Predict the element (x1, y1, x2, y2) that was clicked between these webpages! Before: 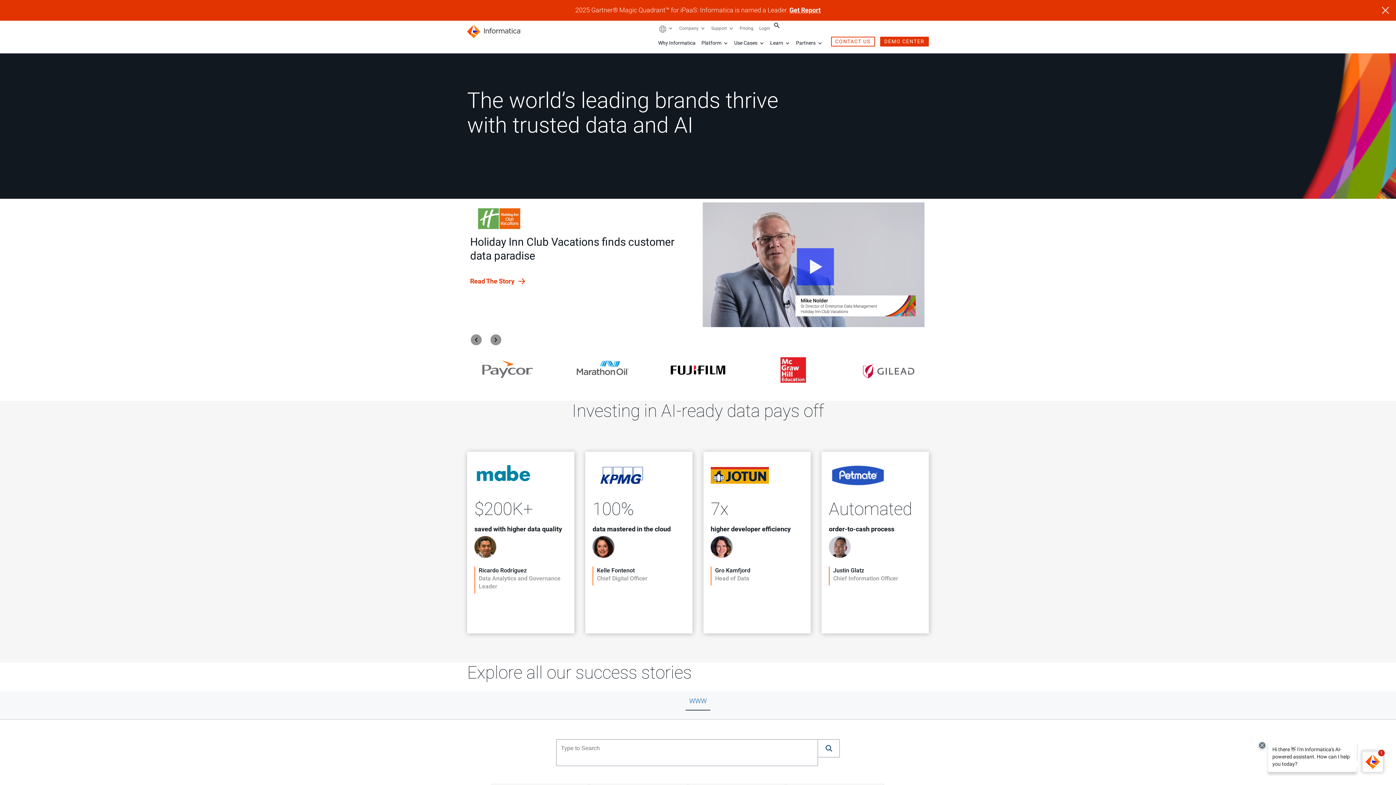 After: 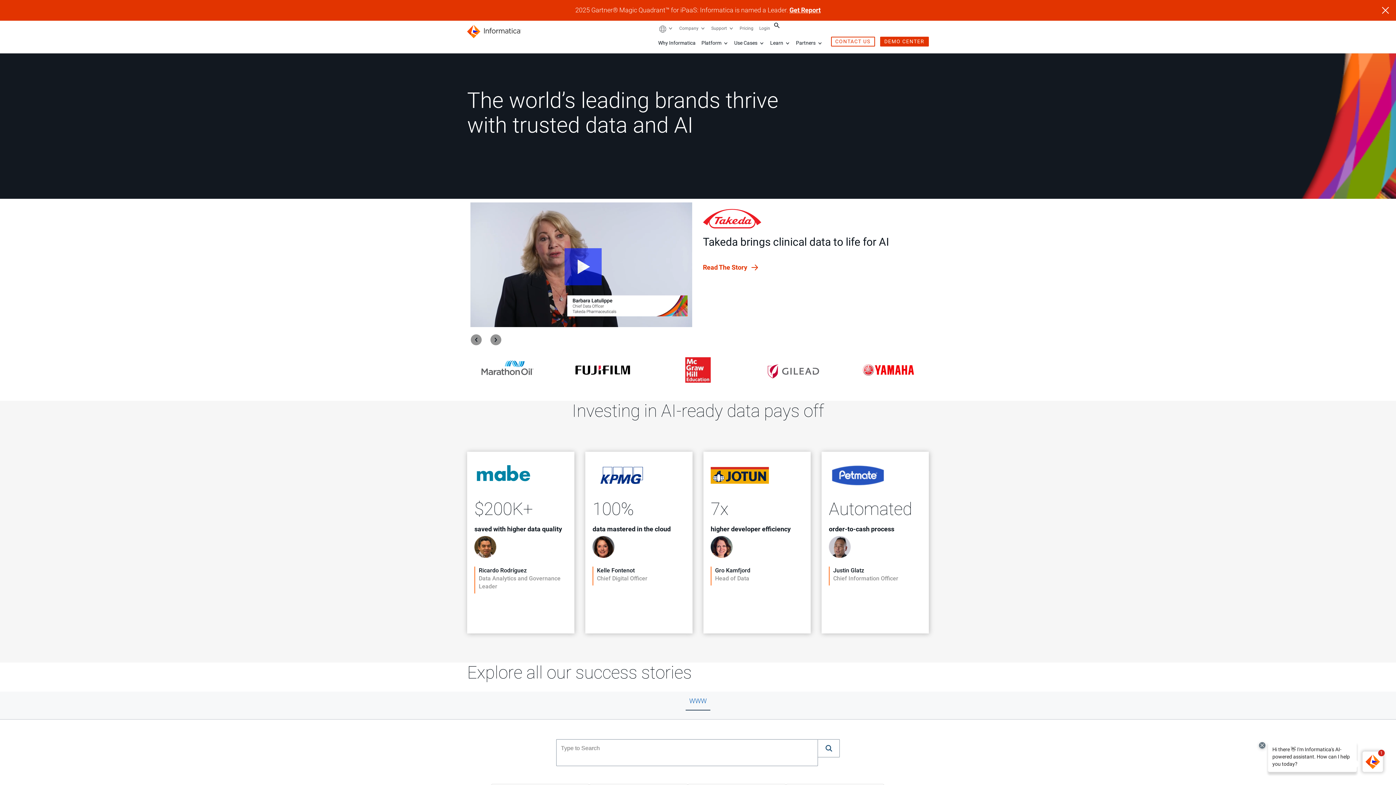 Action: bbox: (470, 334, 481, 345)